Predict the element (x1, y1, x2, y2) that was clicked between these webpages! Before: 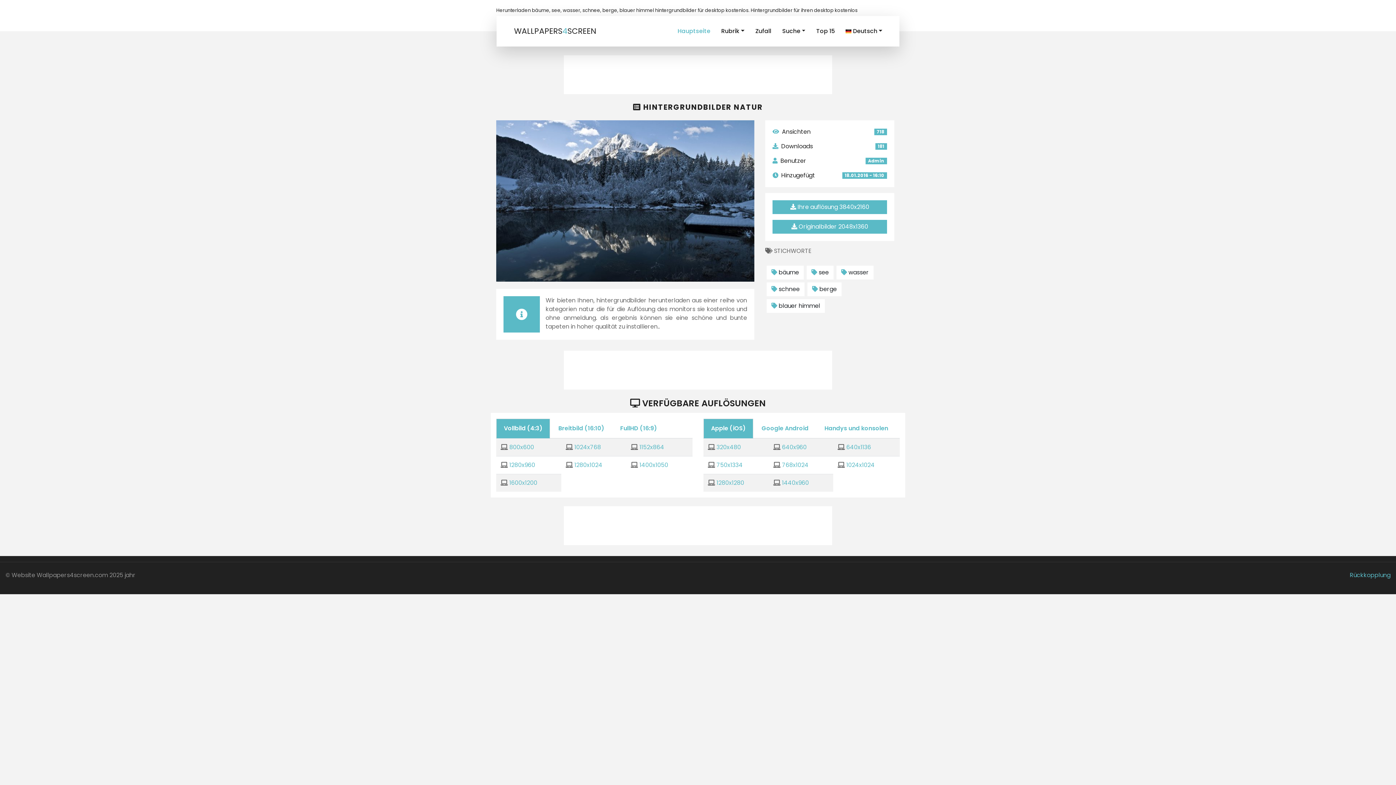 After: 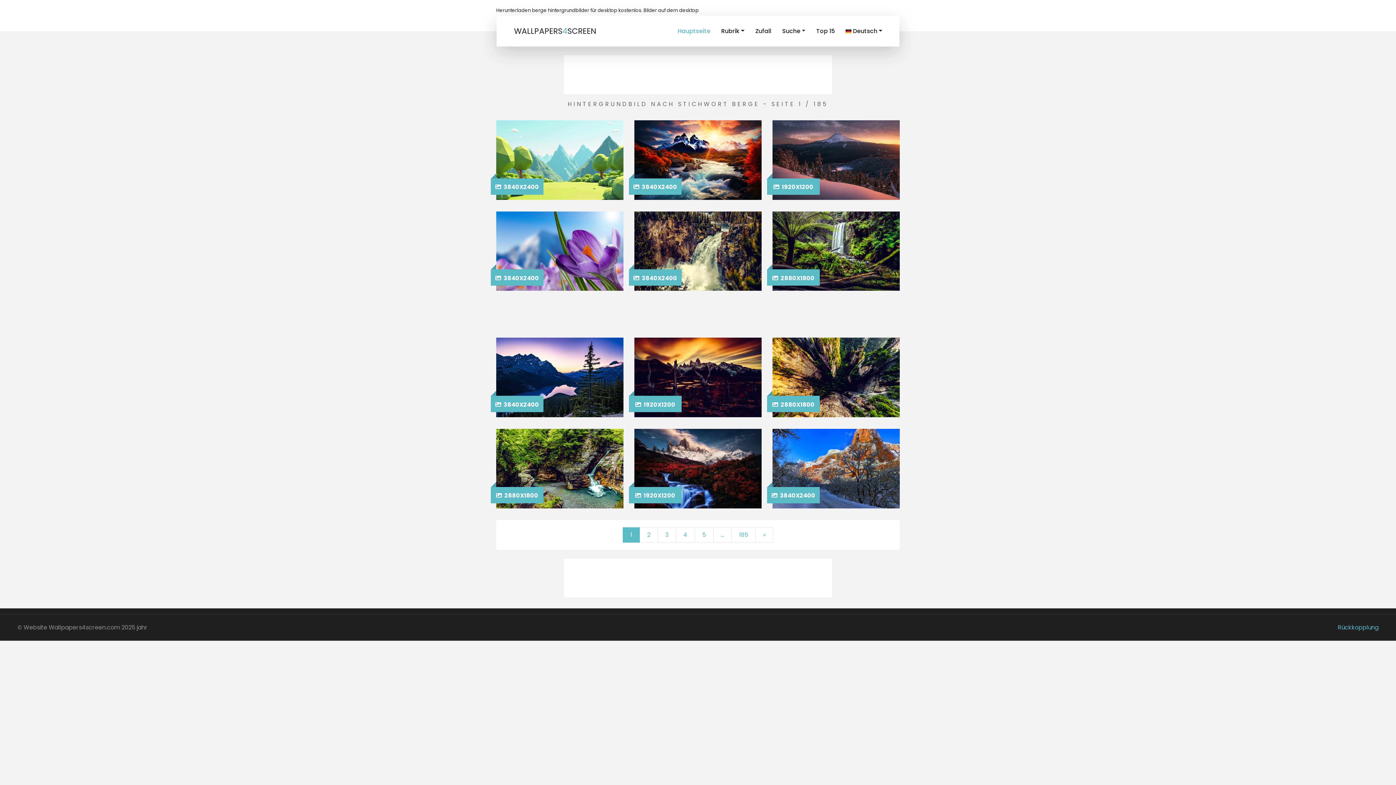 Action: bbox: (807, 282, 841, 296) label:  berge